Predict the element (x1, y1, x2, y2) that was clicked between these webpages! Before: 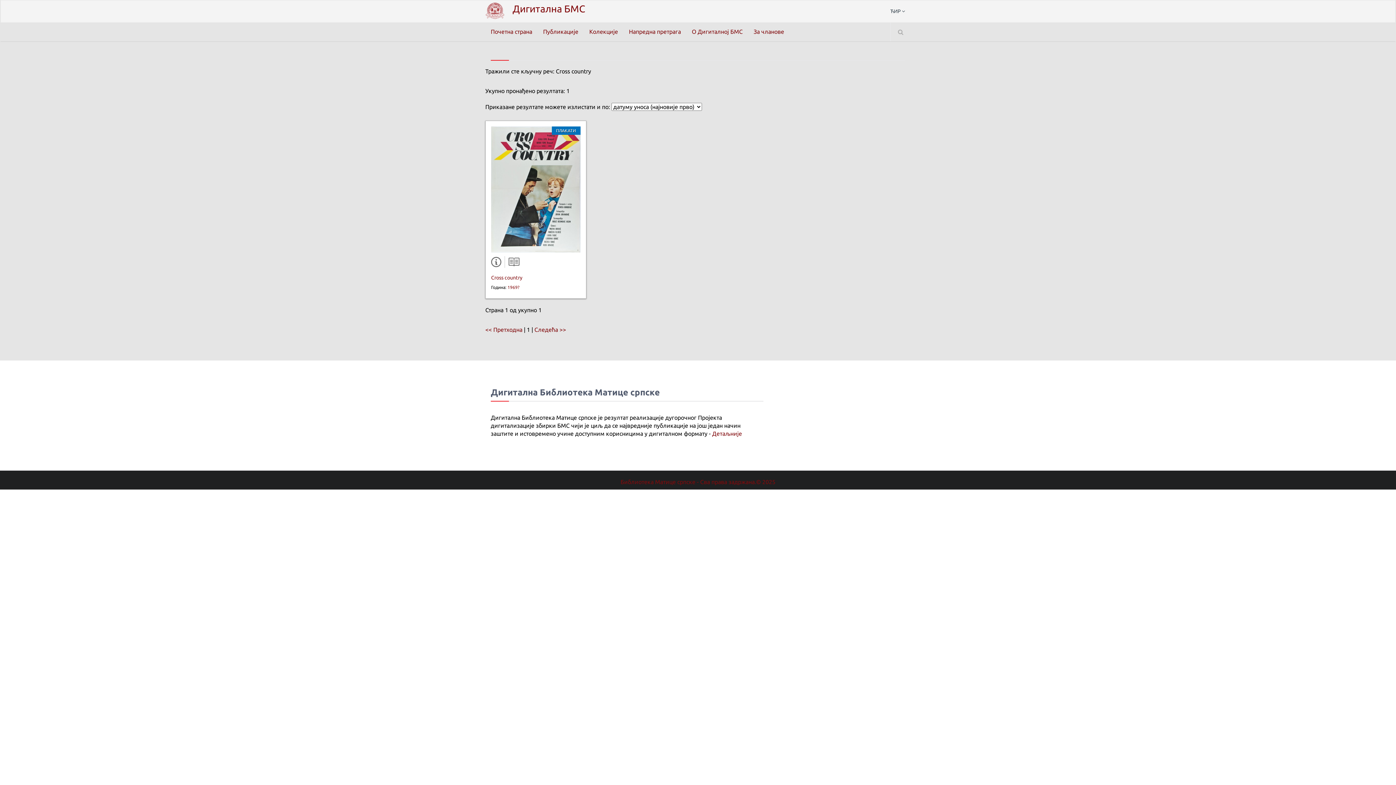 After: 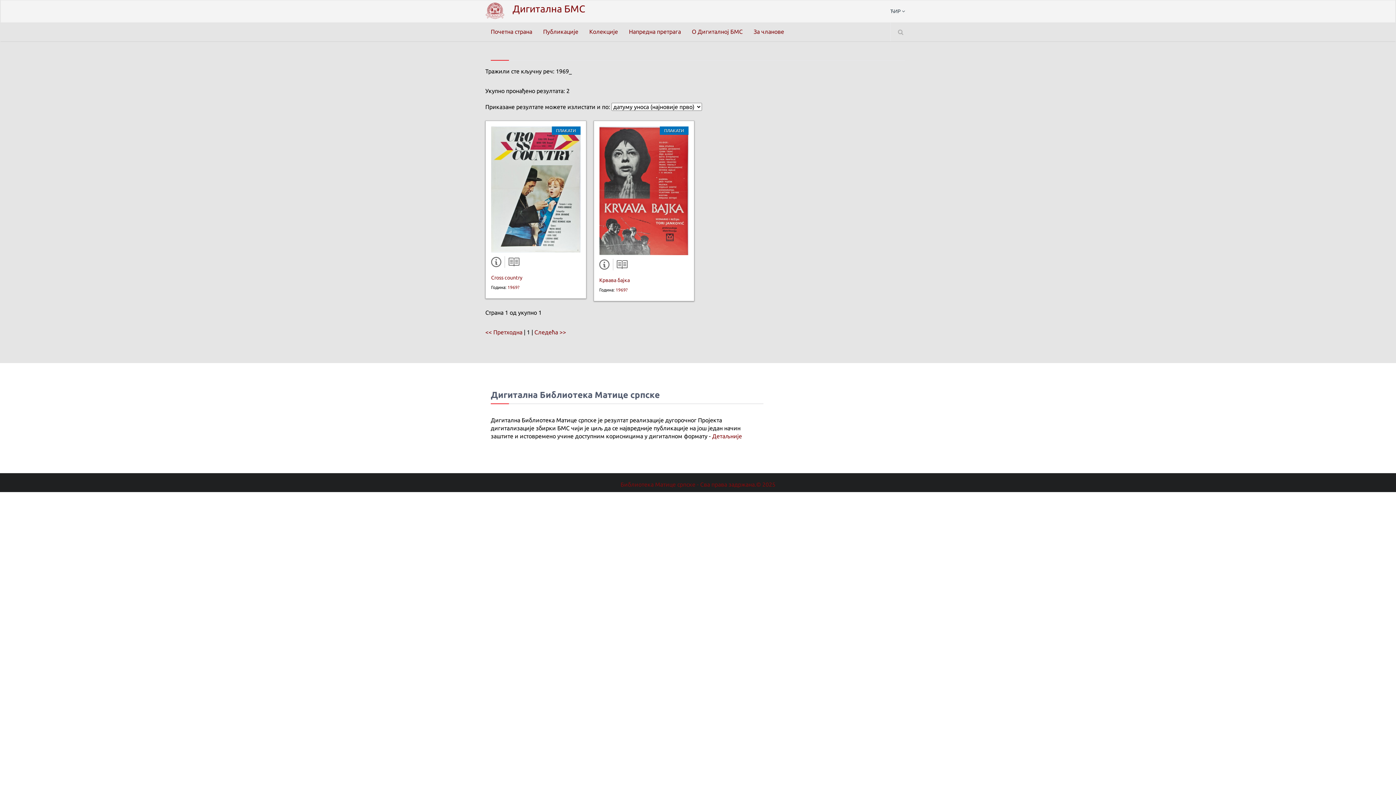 Action: bbox: (507, 285, 519, 289) label: 1969?